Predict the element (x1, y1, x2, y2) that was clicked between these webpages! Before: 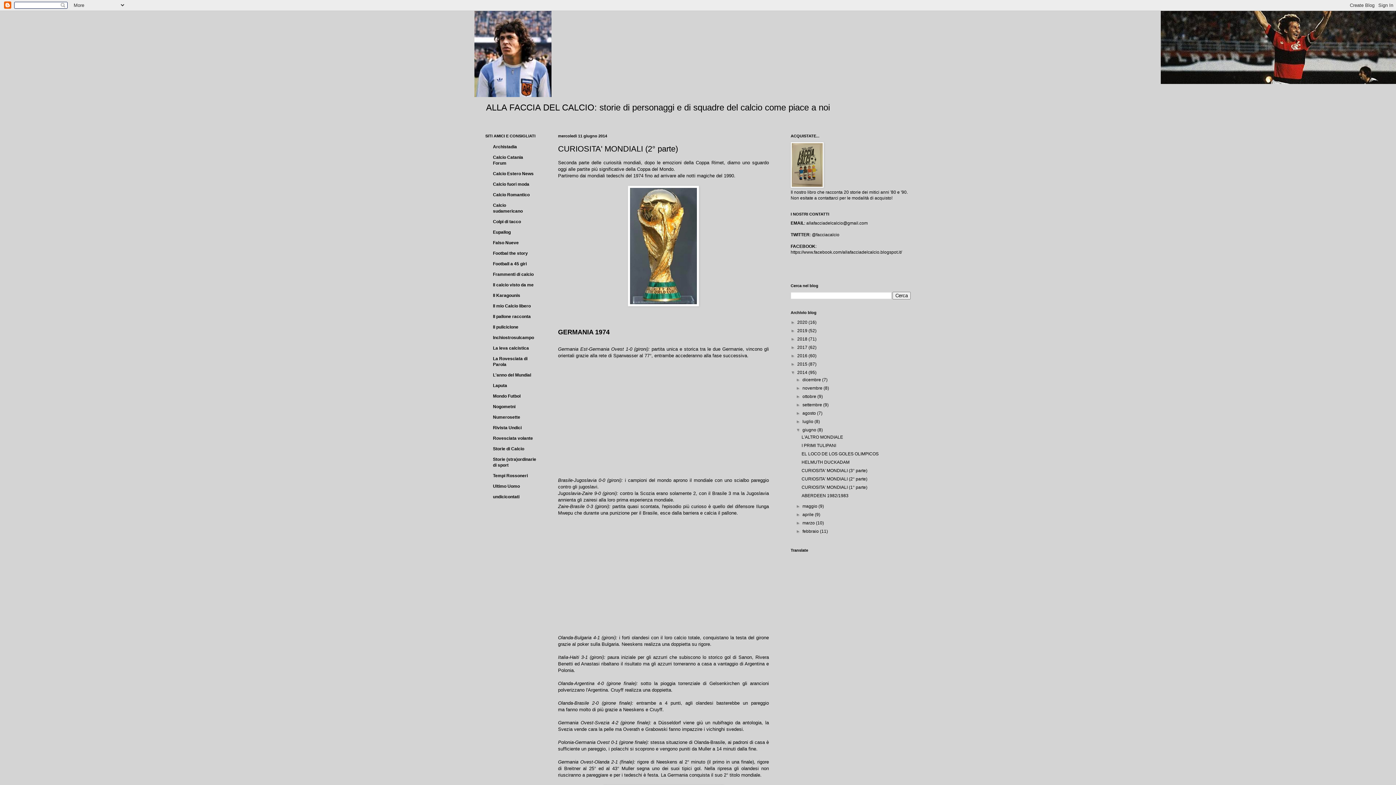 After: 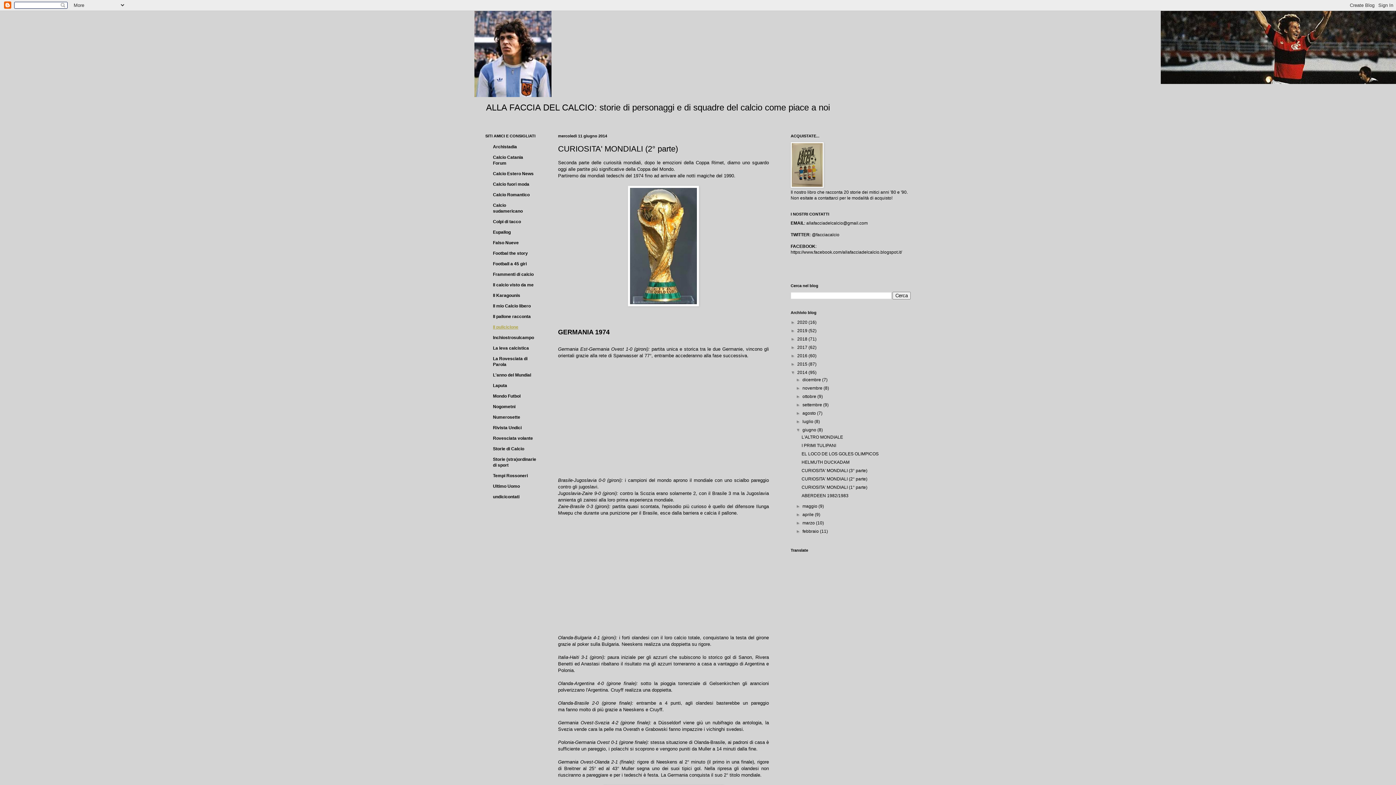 Action: bbox: (493, 324, 518, 329) label: Il puliciclone